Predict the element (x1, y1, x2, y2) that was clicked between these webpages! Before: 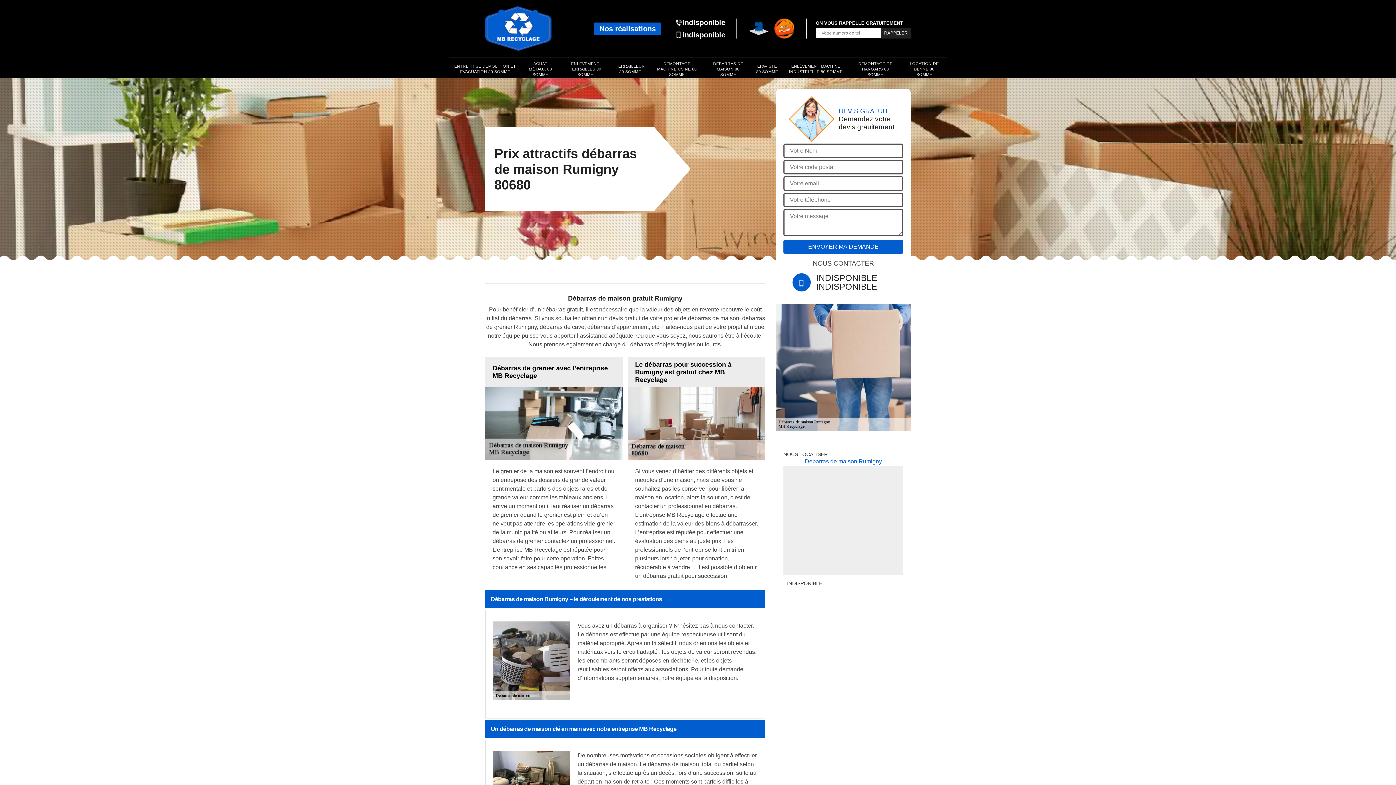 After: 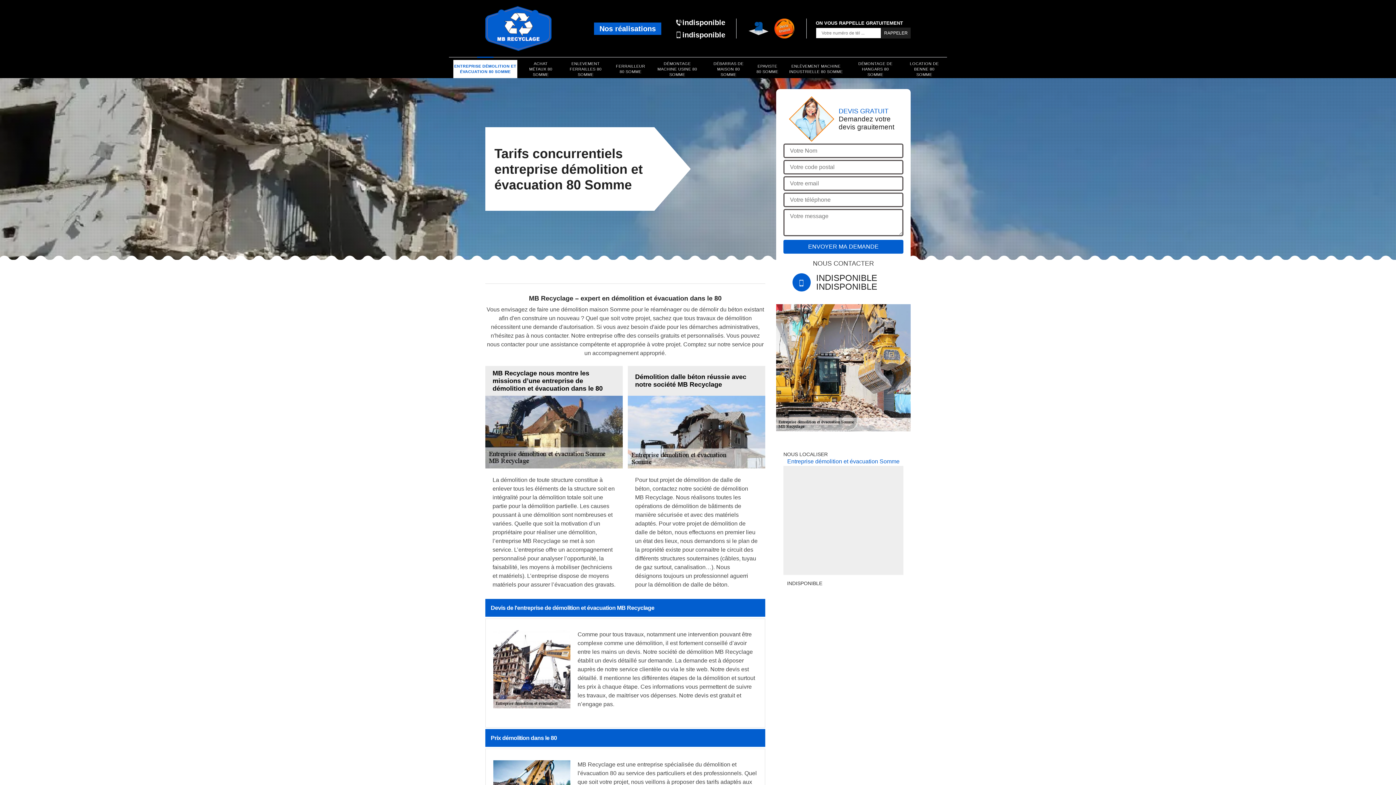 Action: bbox: (485, 3, 551, 53)